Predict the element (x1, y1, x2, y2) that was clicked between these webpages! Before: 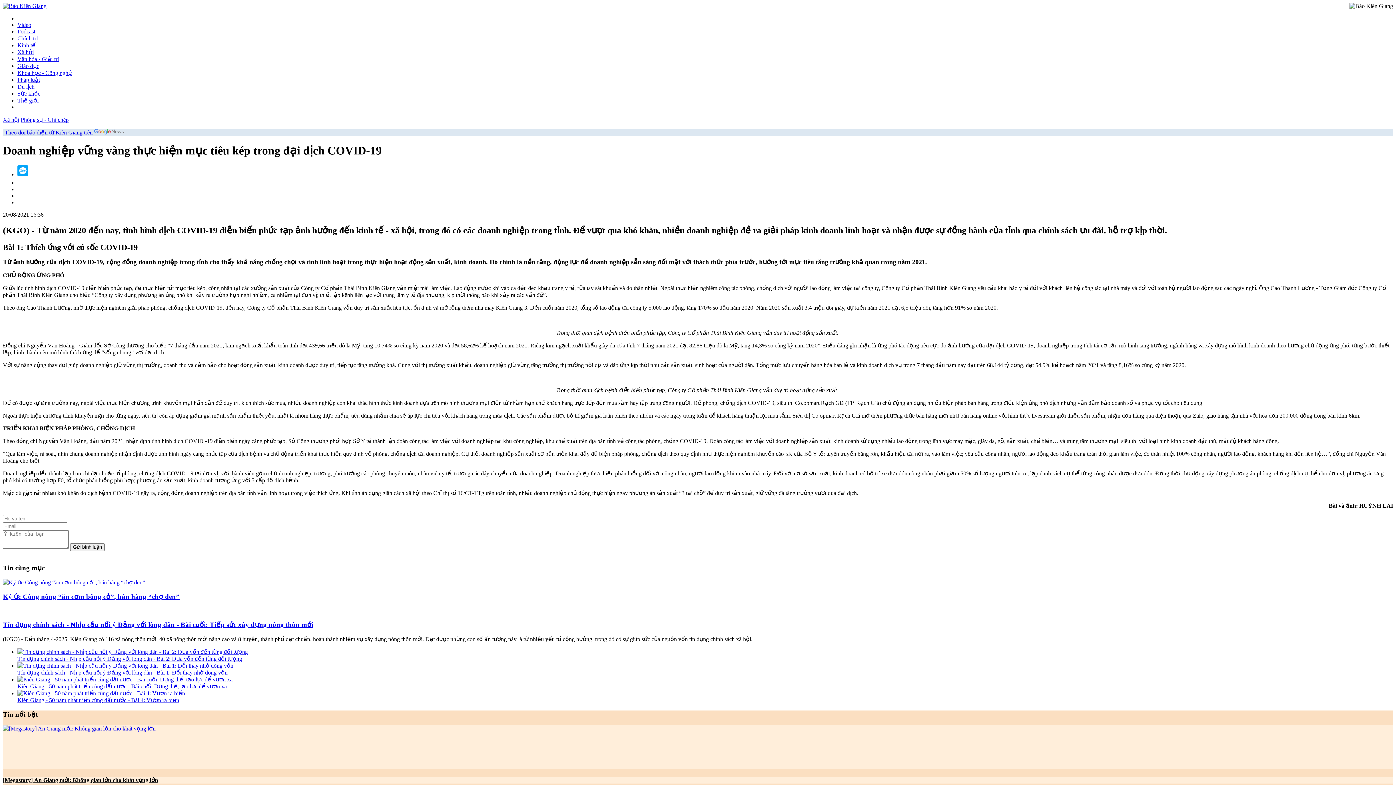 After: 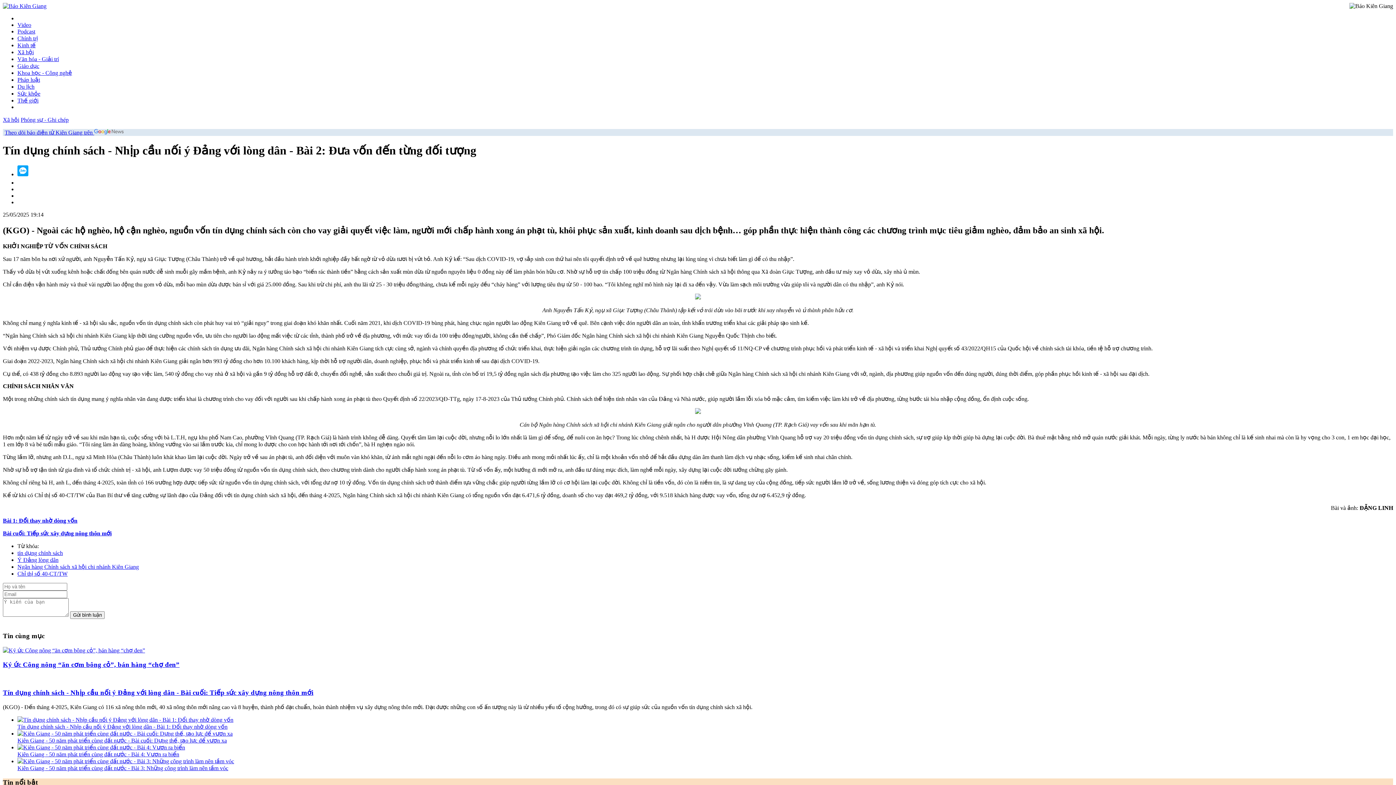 Action: bbox: (17, 649, 248, 655)